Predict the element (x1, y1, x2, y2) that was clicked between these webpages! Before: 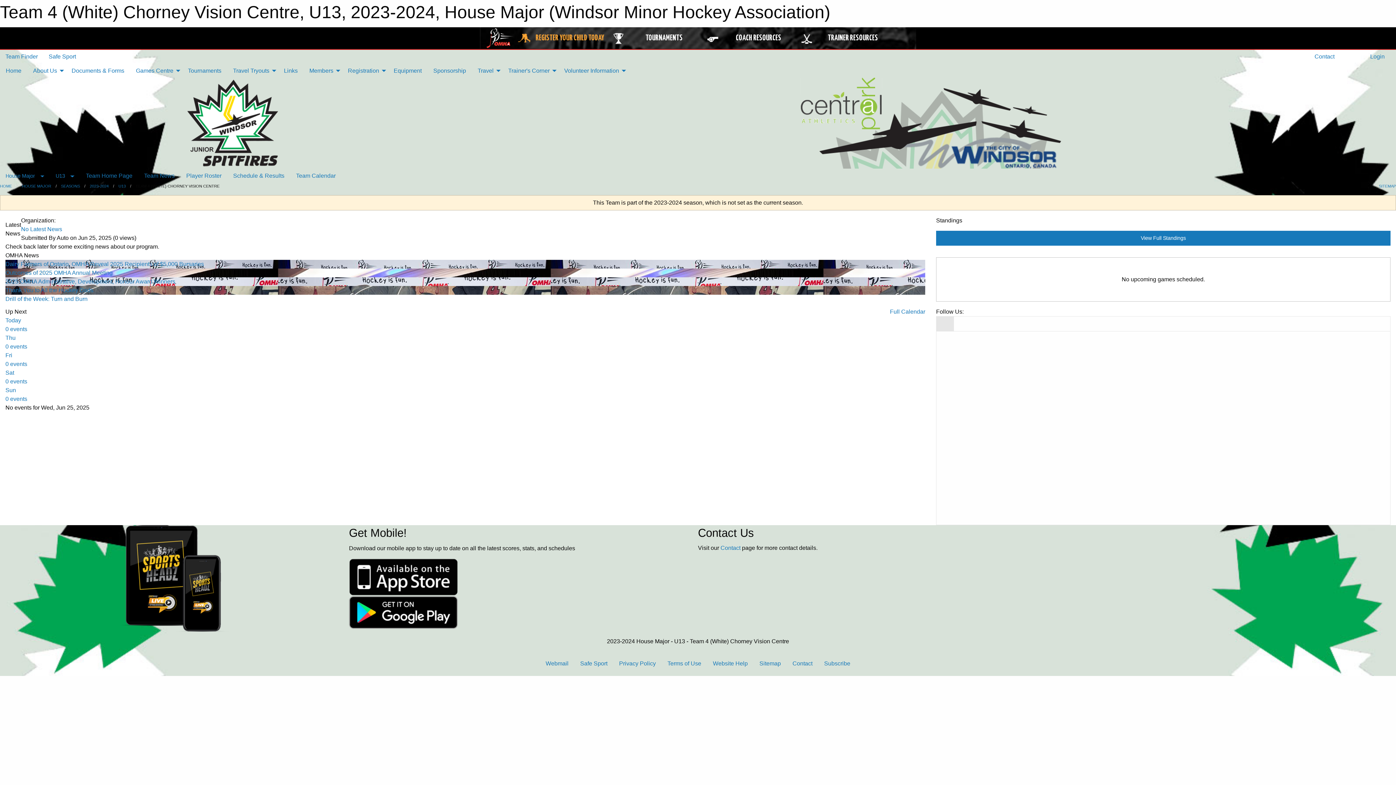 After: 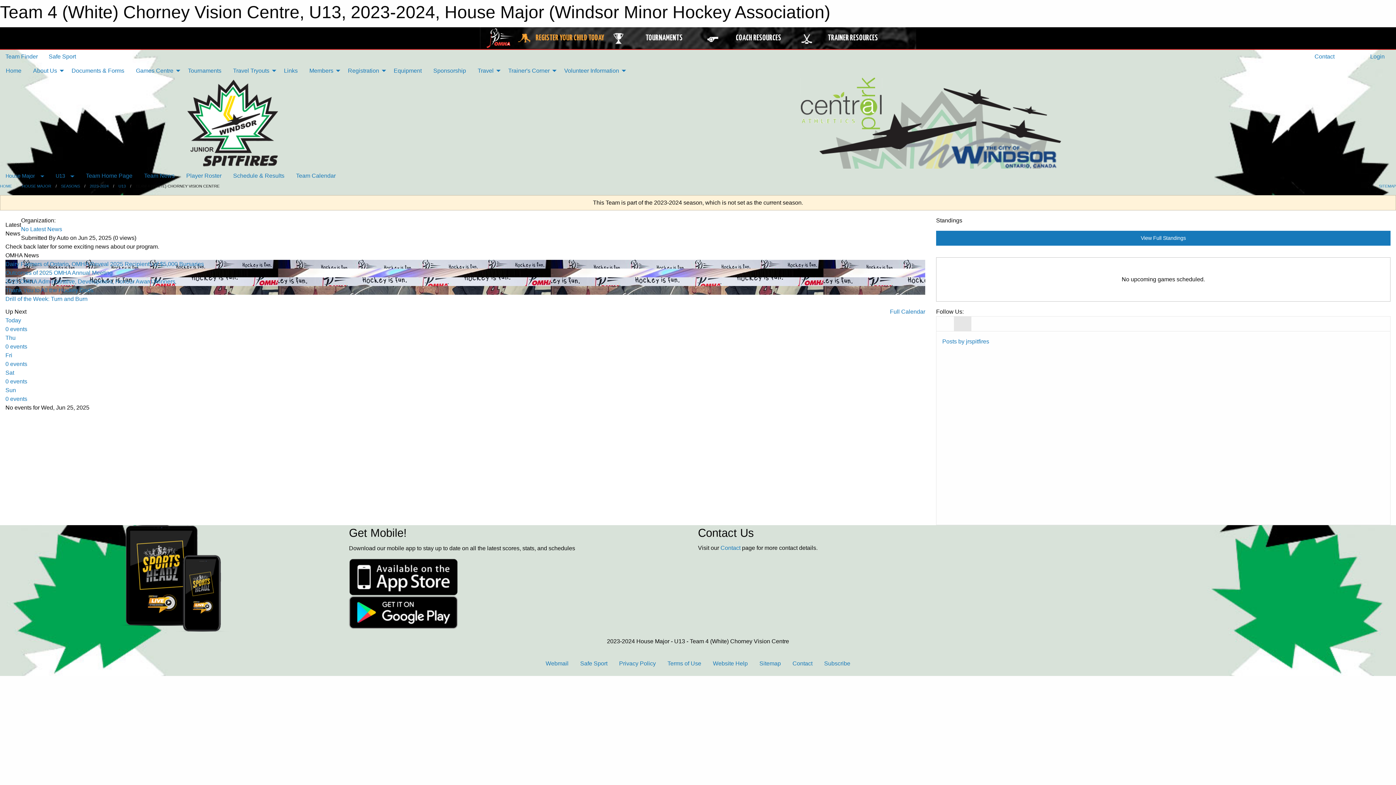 Action: bbox: (954, 316, 971, 331)